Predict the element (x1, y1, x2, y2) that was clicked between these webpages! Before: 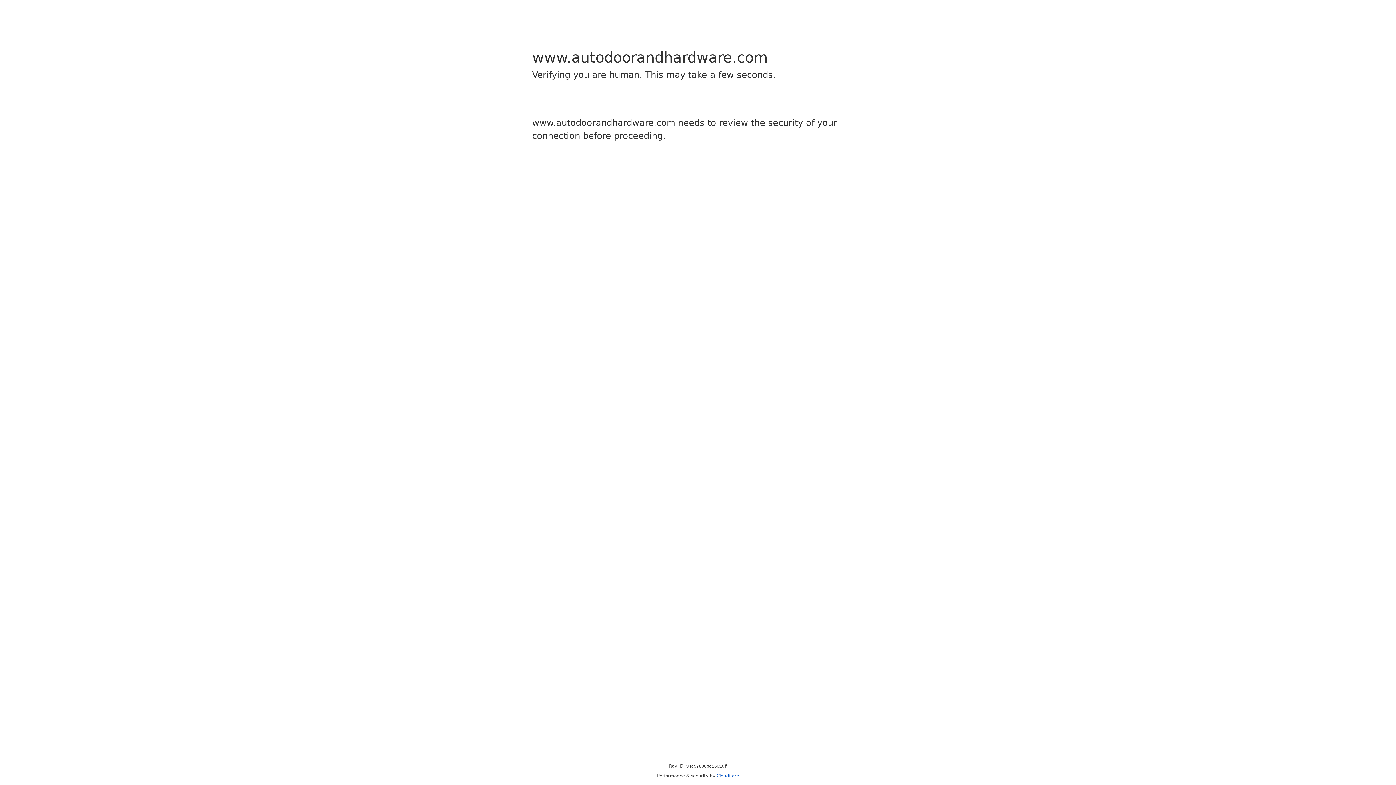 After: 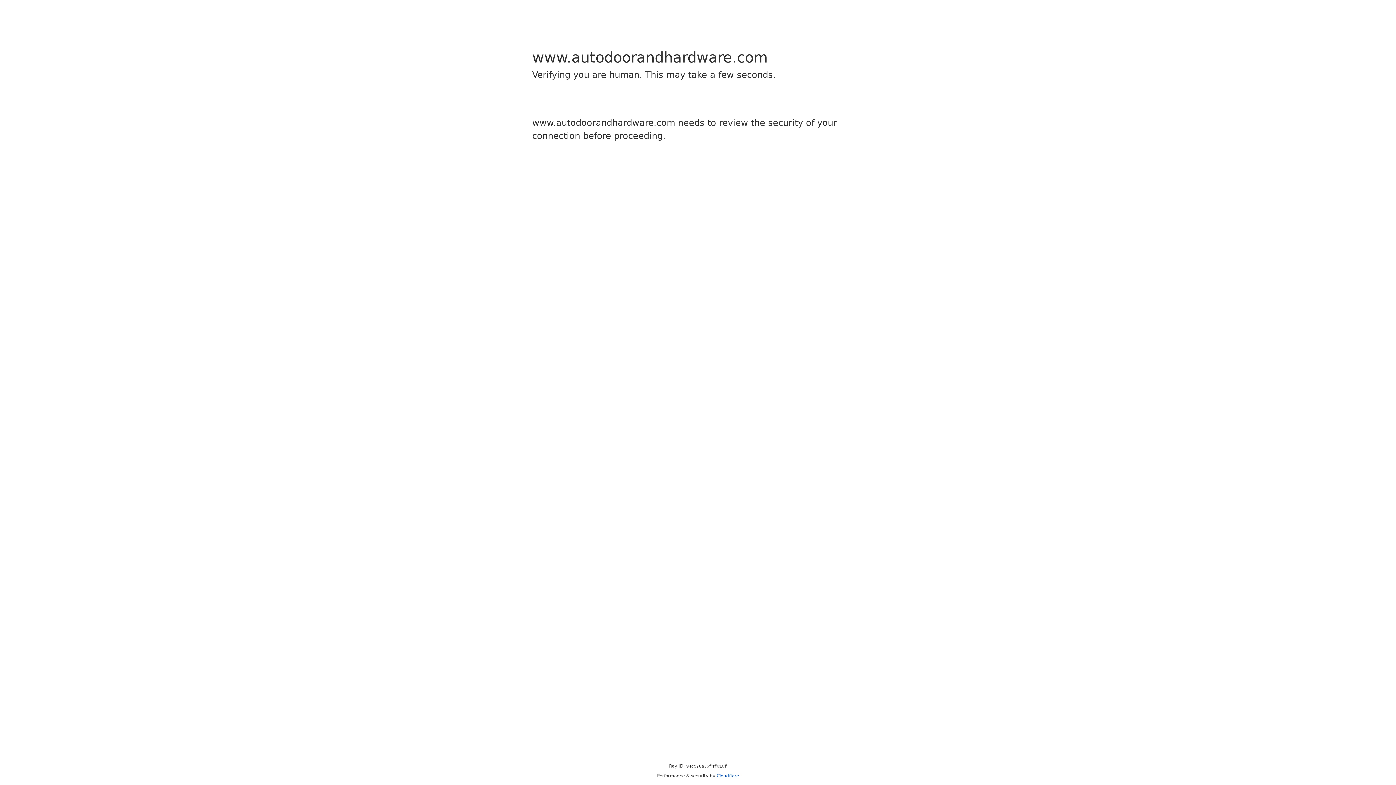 Action: label: Cloudflare bbox: (716, 773, 739, 778)